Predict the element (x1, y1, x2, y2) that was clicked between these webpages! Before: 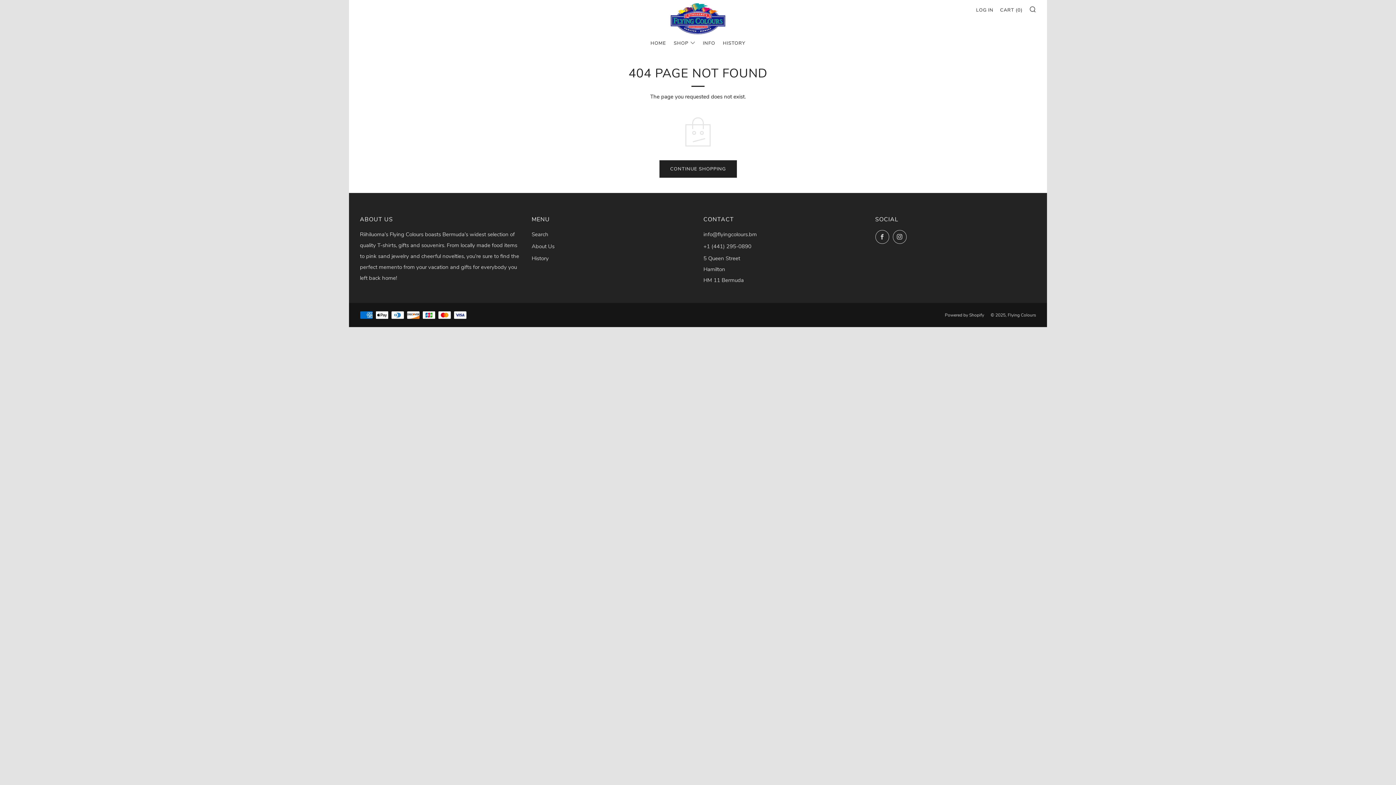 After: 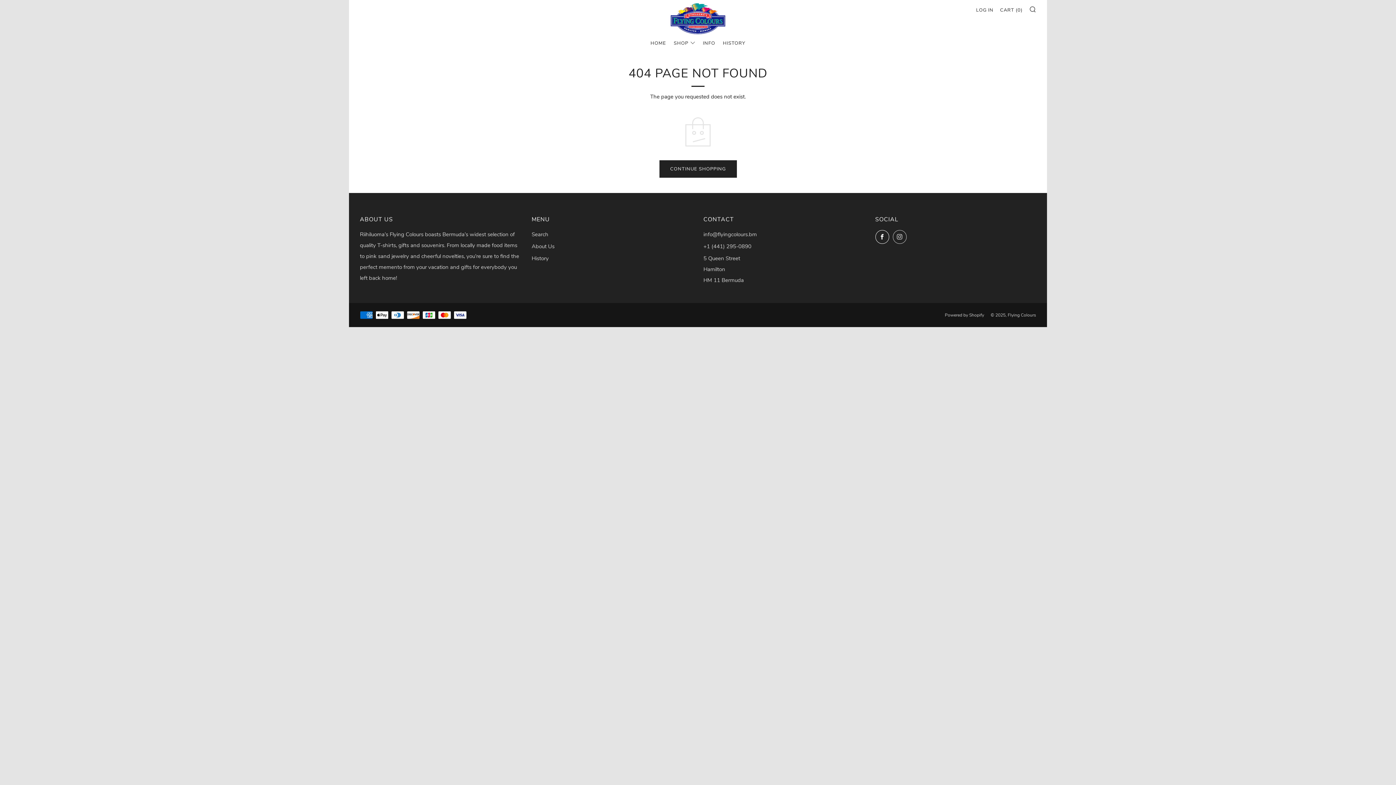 Action: label: 	
Facebook bbox: (875, 230, 889, 243)